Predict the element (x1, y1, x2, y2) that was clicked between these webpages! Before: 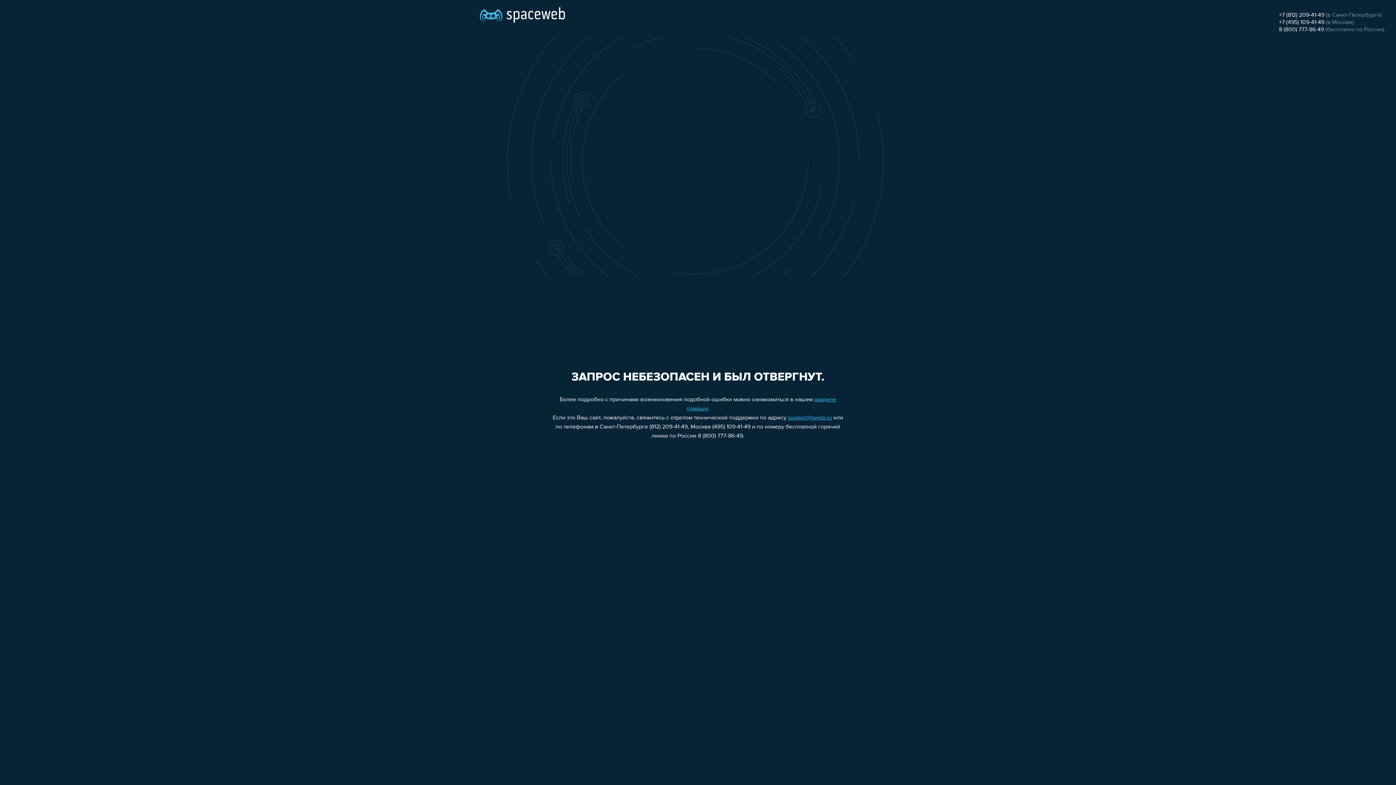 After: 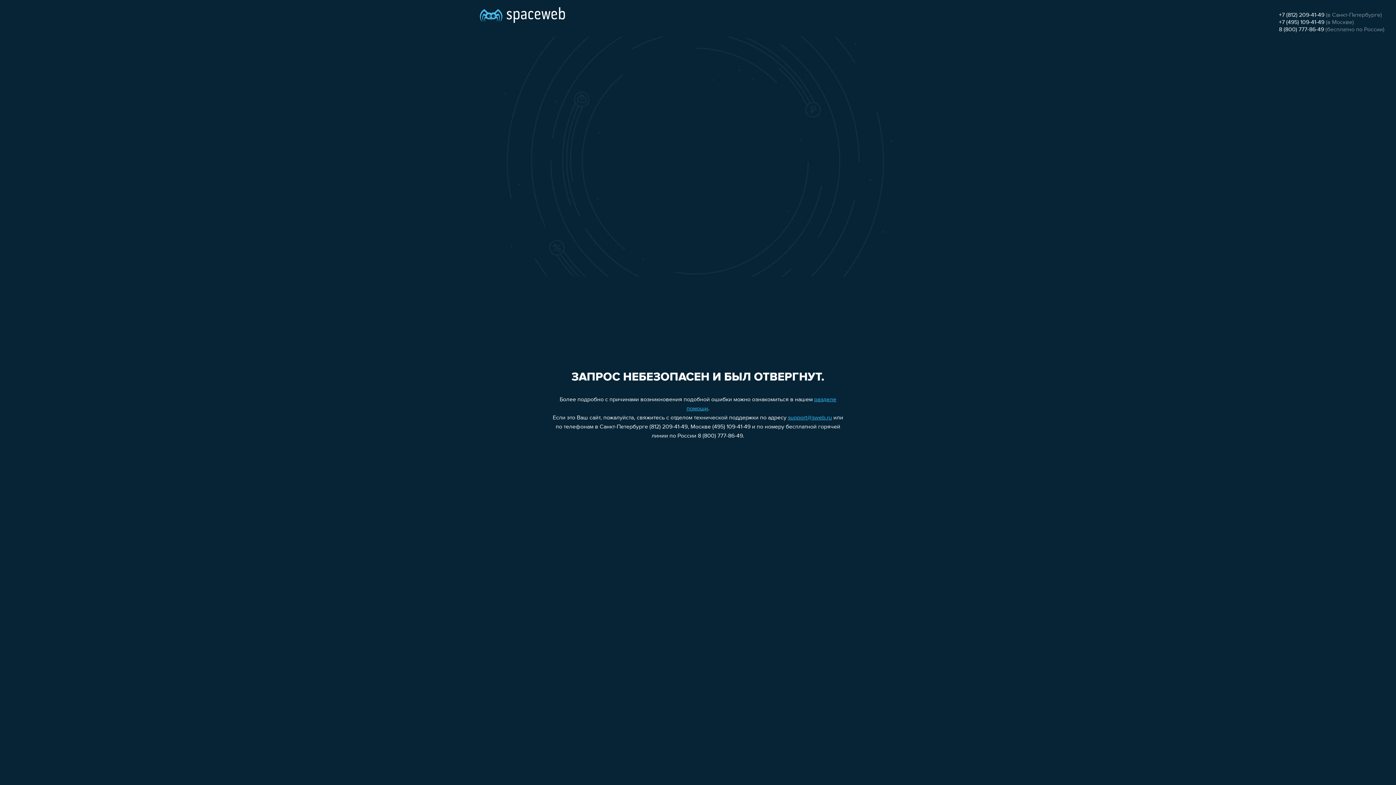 Action: bbox: (788, 415, 832, 421) label: support@sweb.ru